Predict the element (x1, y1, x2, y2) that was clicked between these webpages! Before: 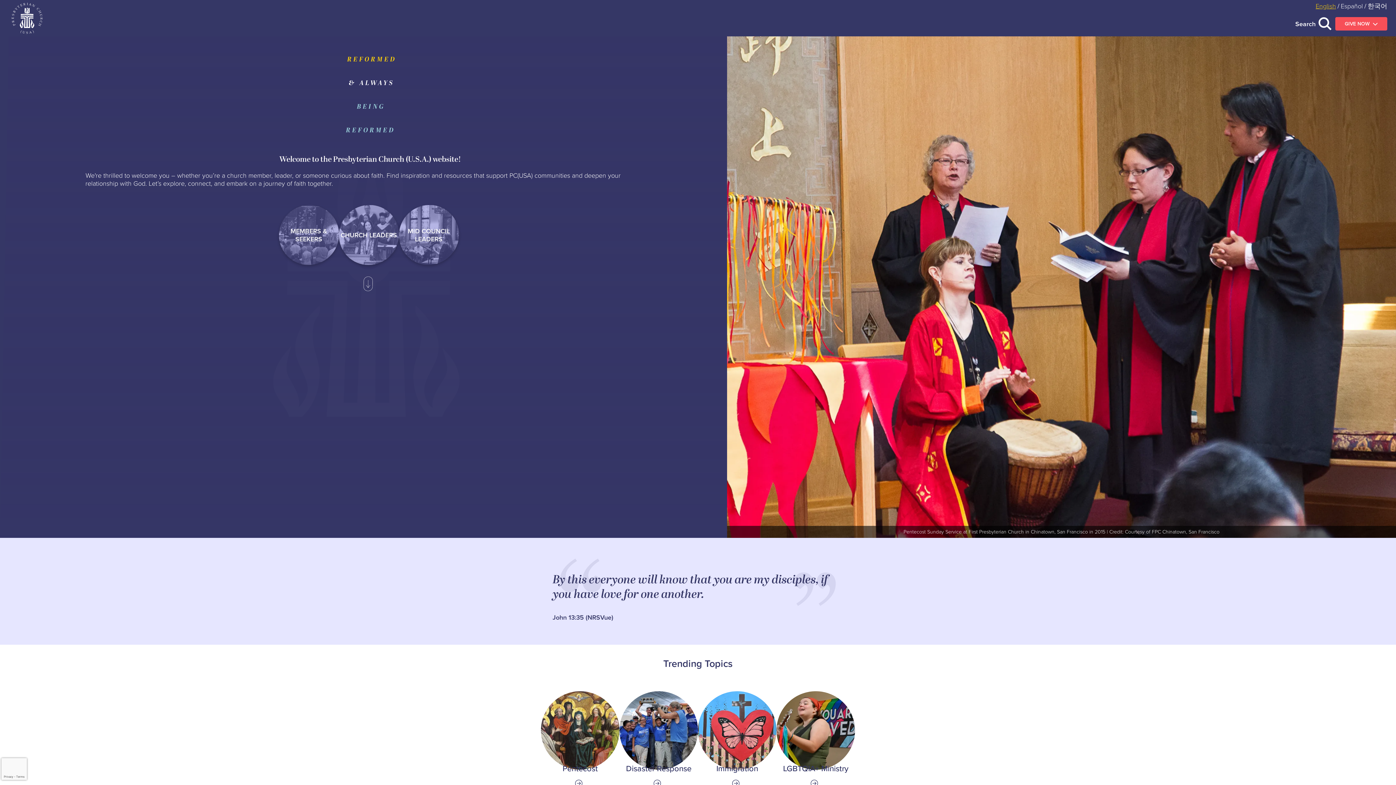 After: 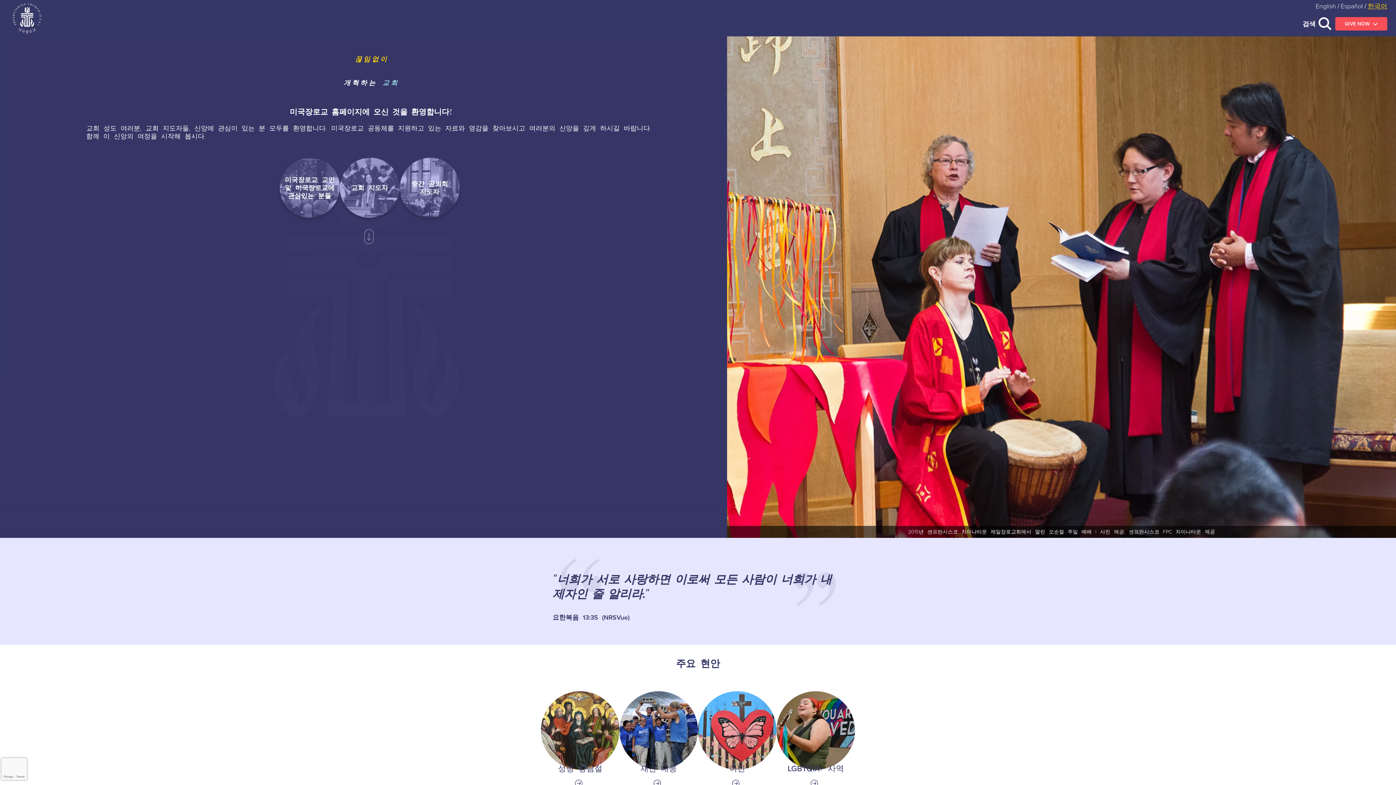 Action: label: 한국어 bbox: (1368, 1, 1387, 10)